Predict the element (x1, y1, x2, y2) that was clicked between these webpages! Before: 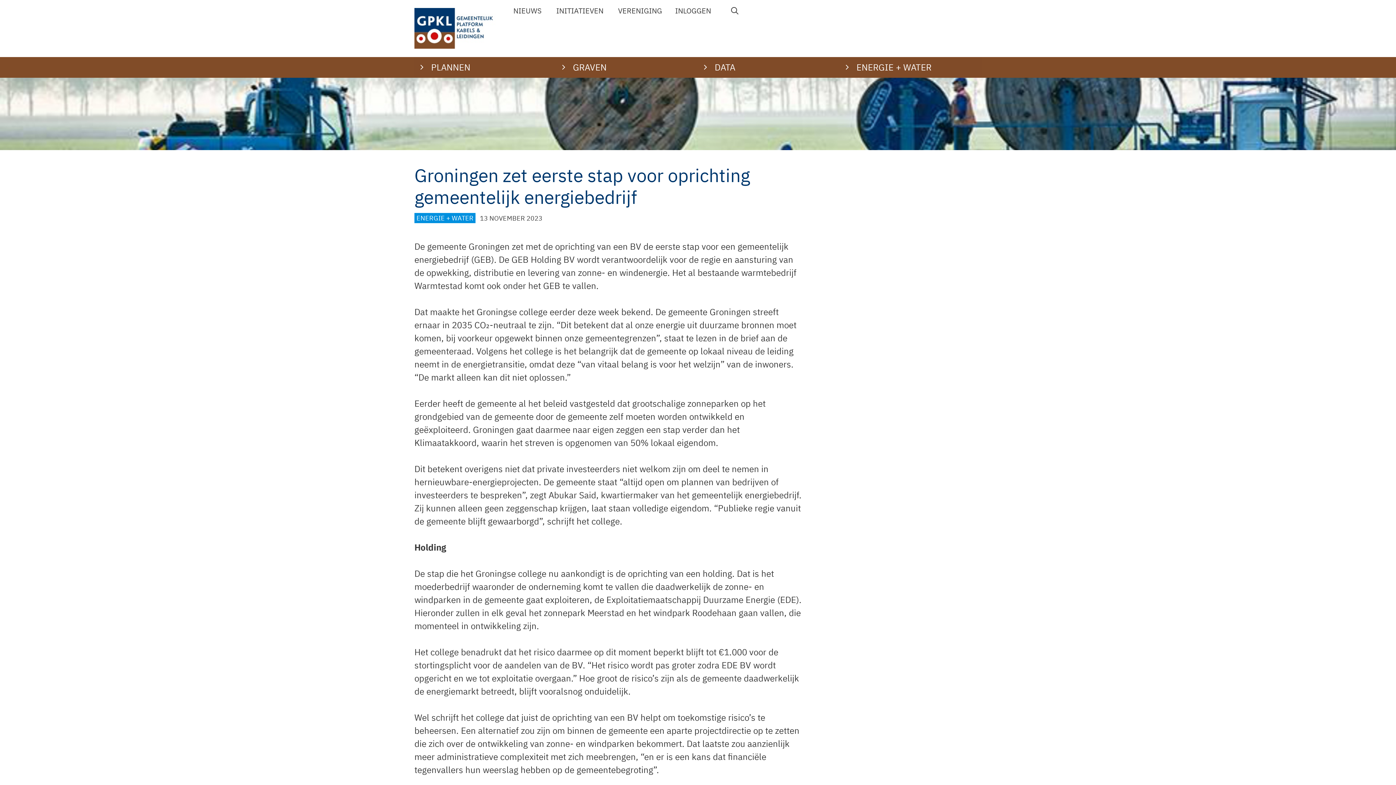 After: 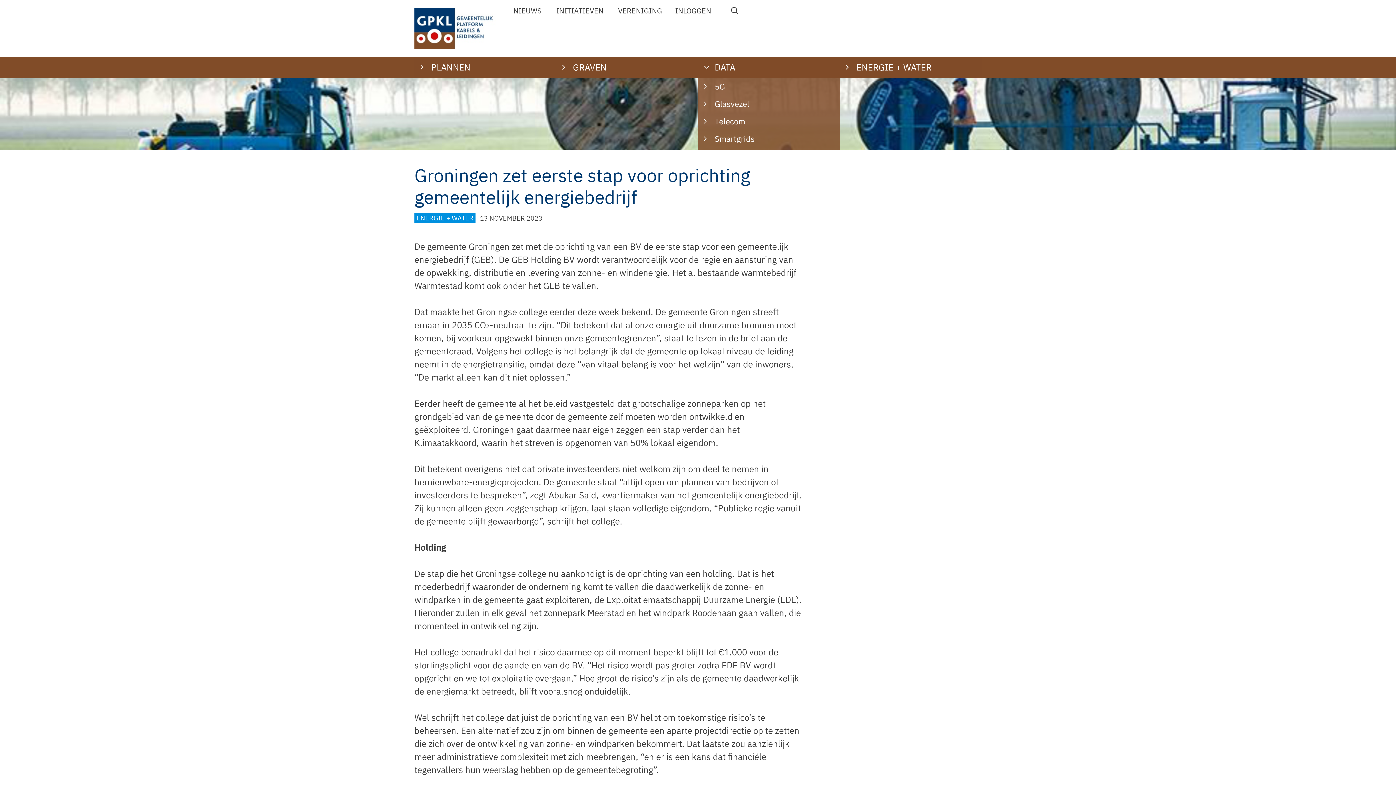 Action: bbox: (698, 57, 840, 77) label: DATA